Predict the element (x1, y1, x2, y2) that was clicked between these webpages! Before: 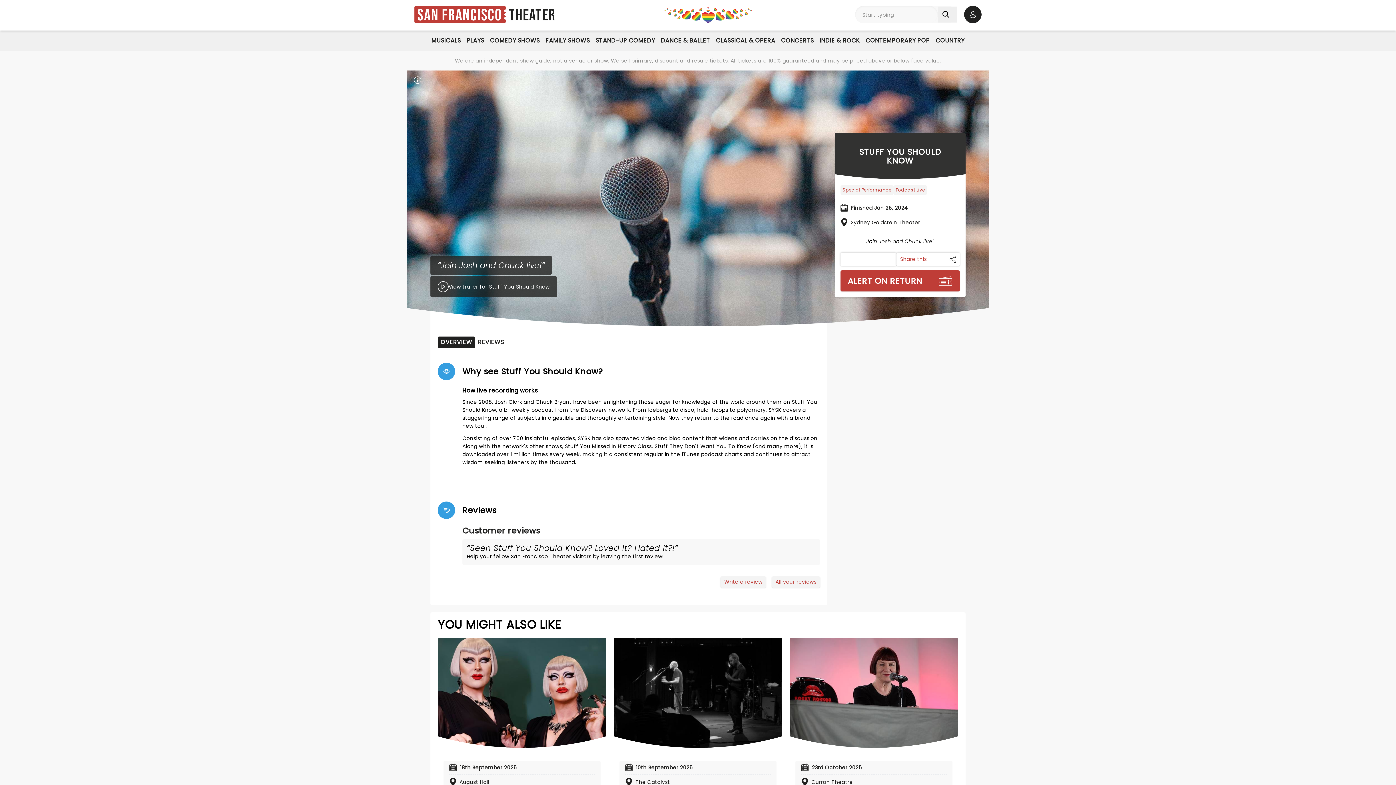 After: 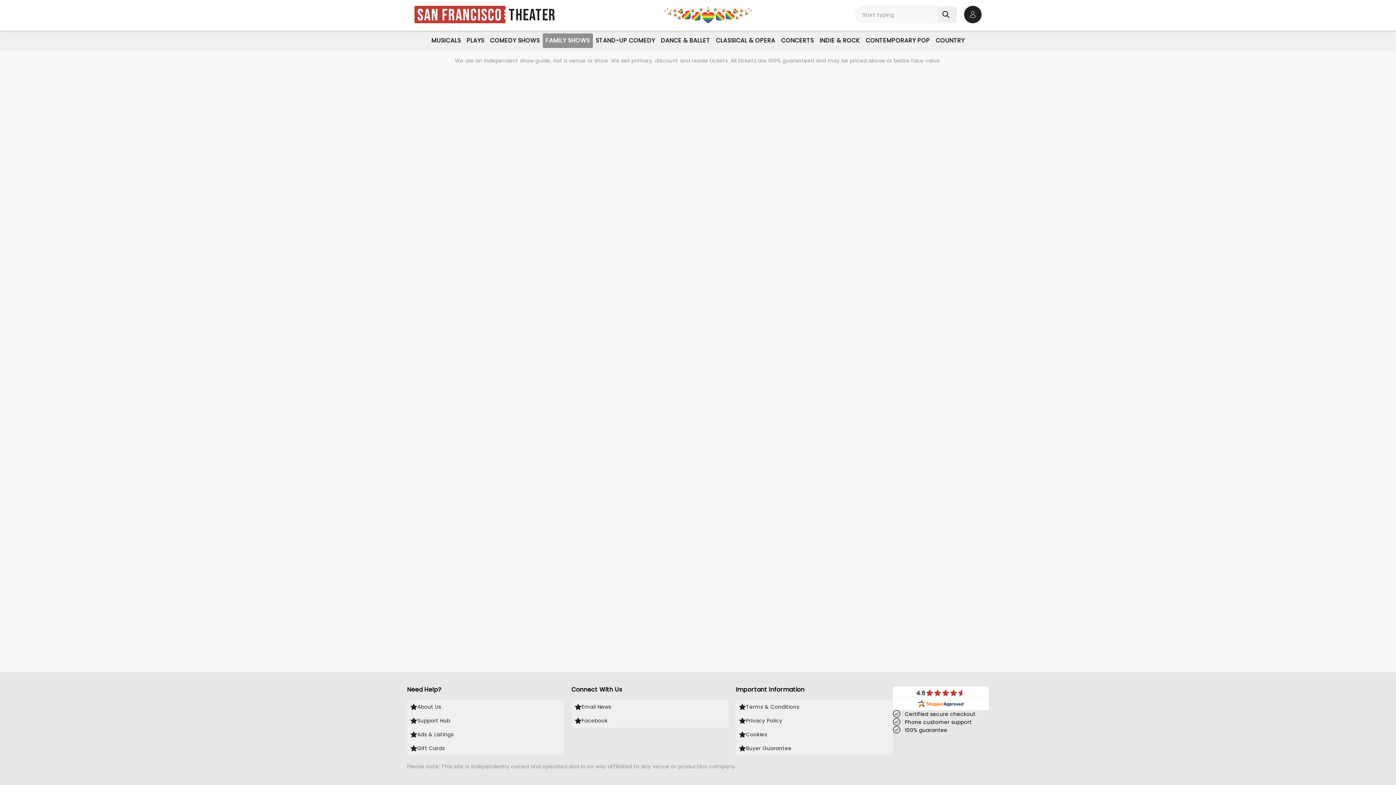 Action: bbox: (542, 33, 592, 48) label: FAMILY SHOWS